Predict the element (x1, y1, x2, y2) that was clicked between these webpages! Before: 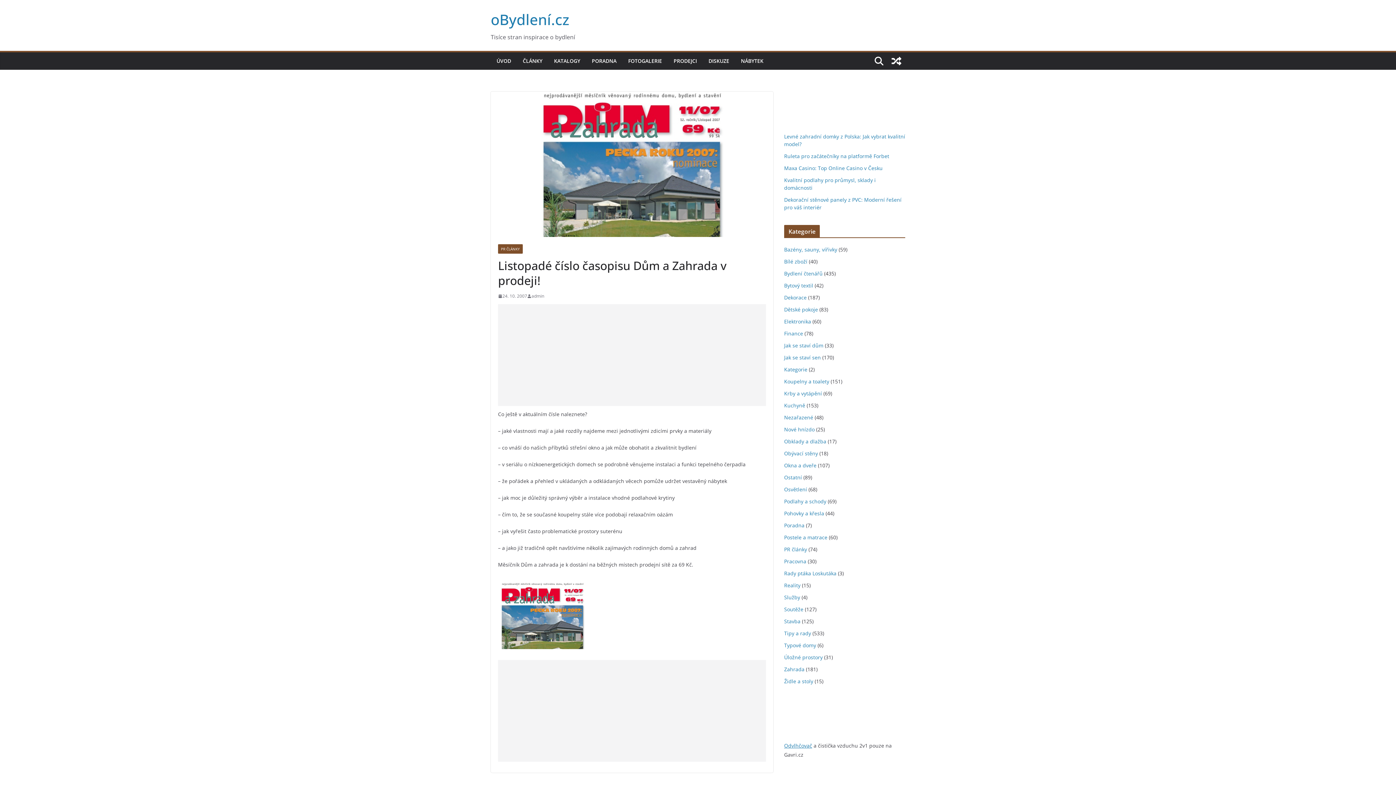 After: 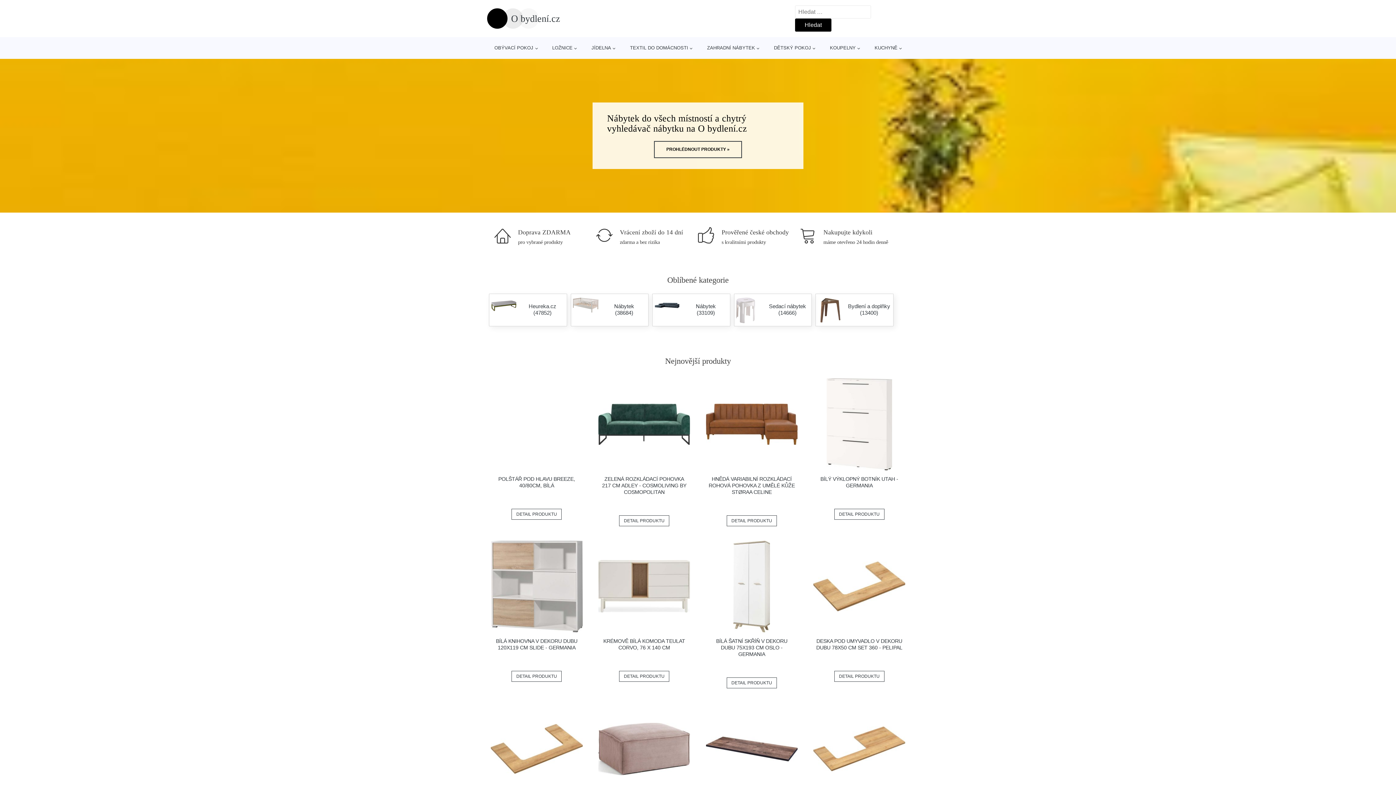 Action: bbox: (741, 56, 763, 66) label: NÁBYTEK